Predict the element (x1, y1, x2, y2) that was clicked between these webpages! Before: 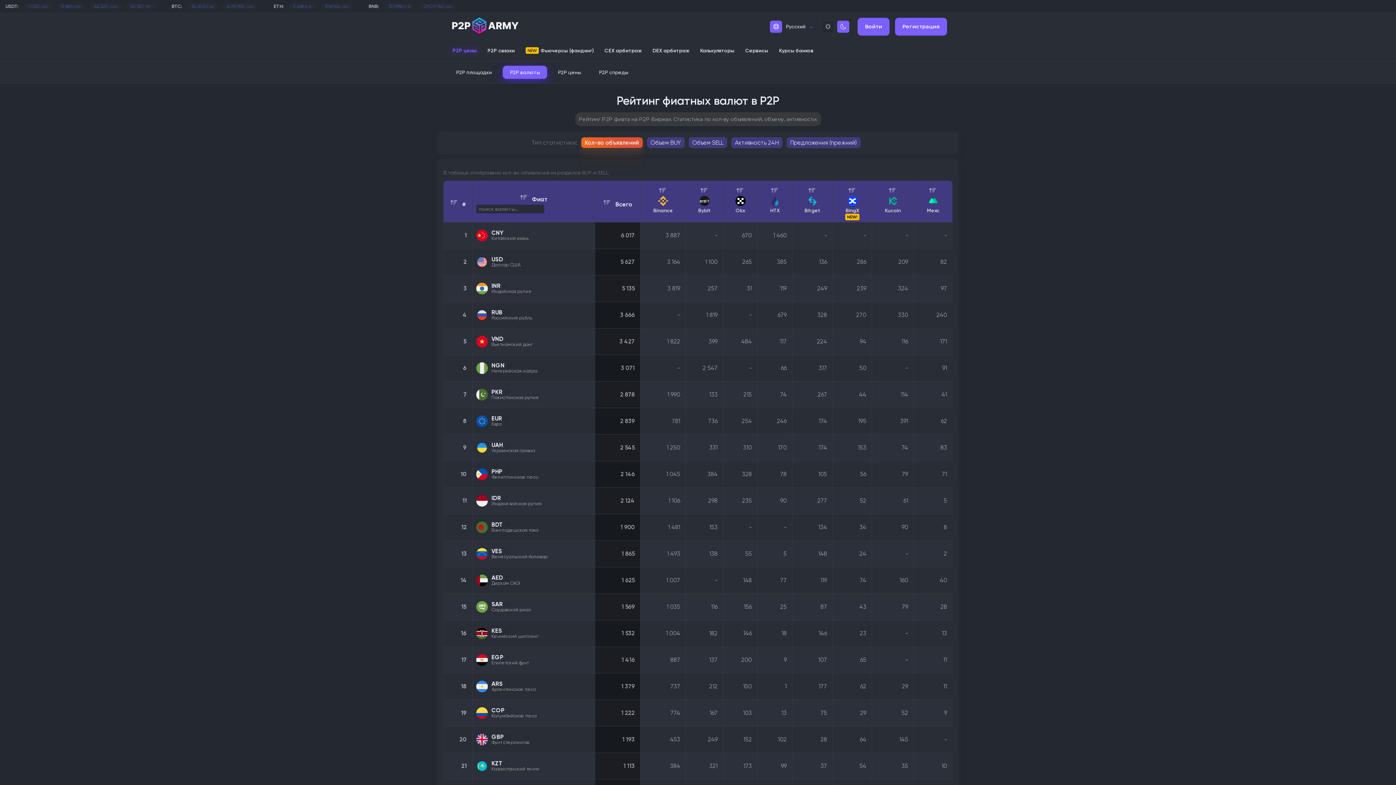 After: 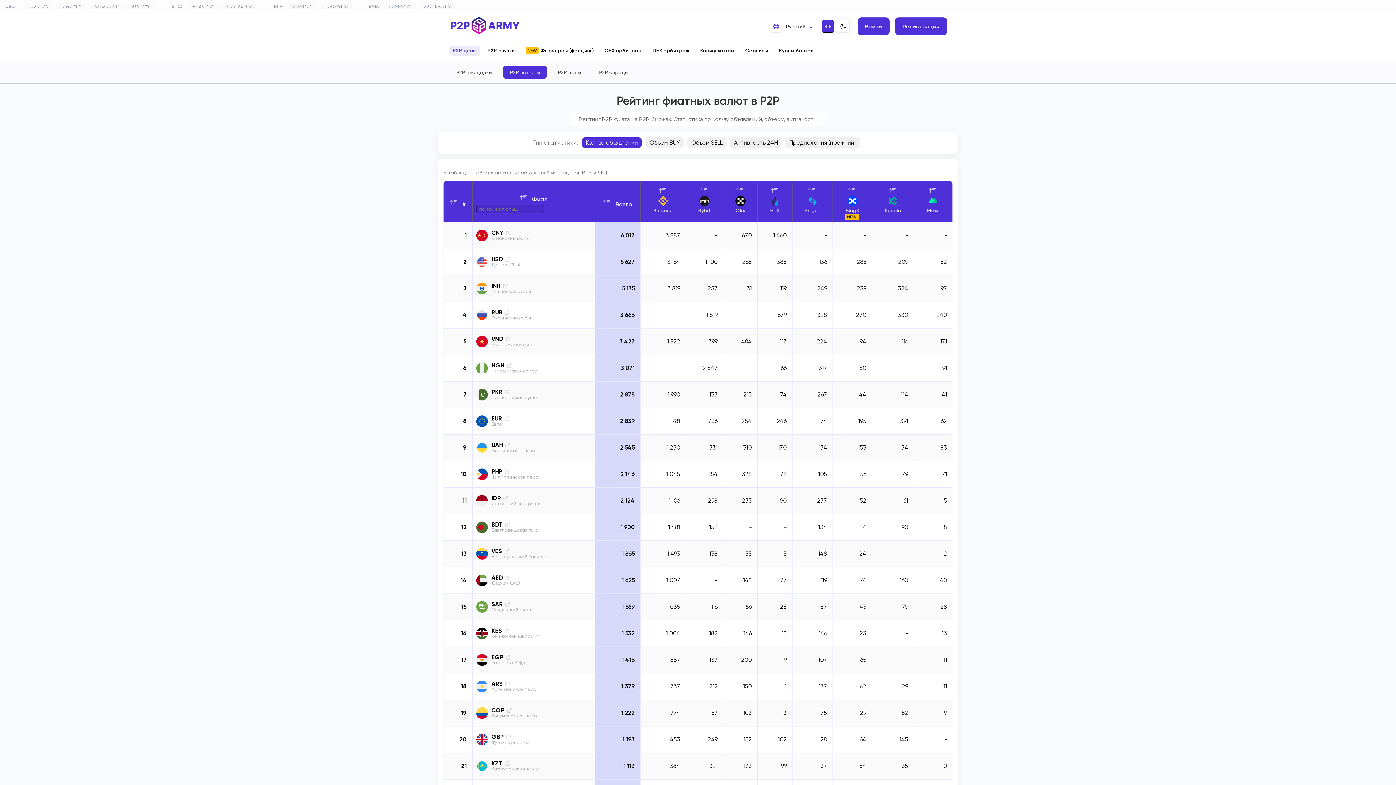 Action: bbox: (821, 20, 834, 32)